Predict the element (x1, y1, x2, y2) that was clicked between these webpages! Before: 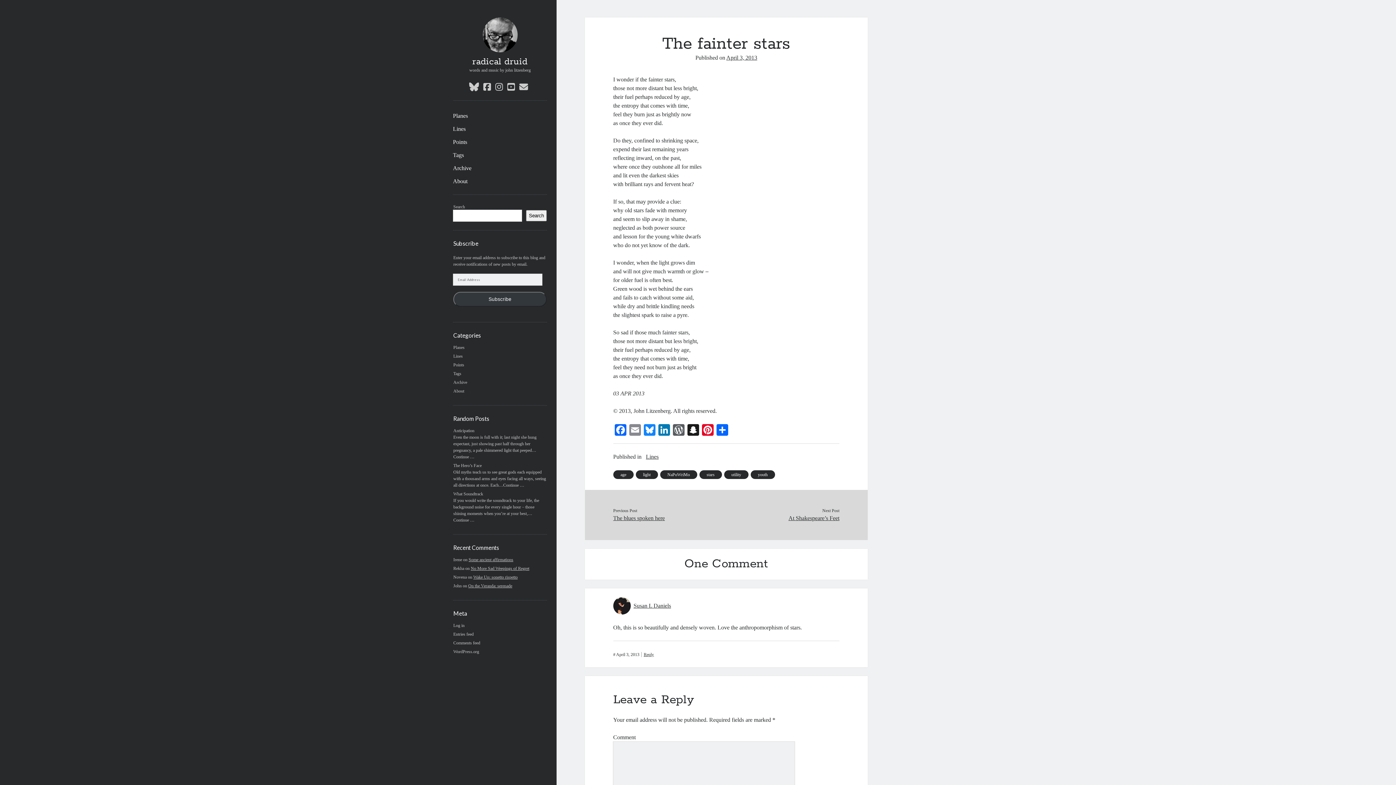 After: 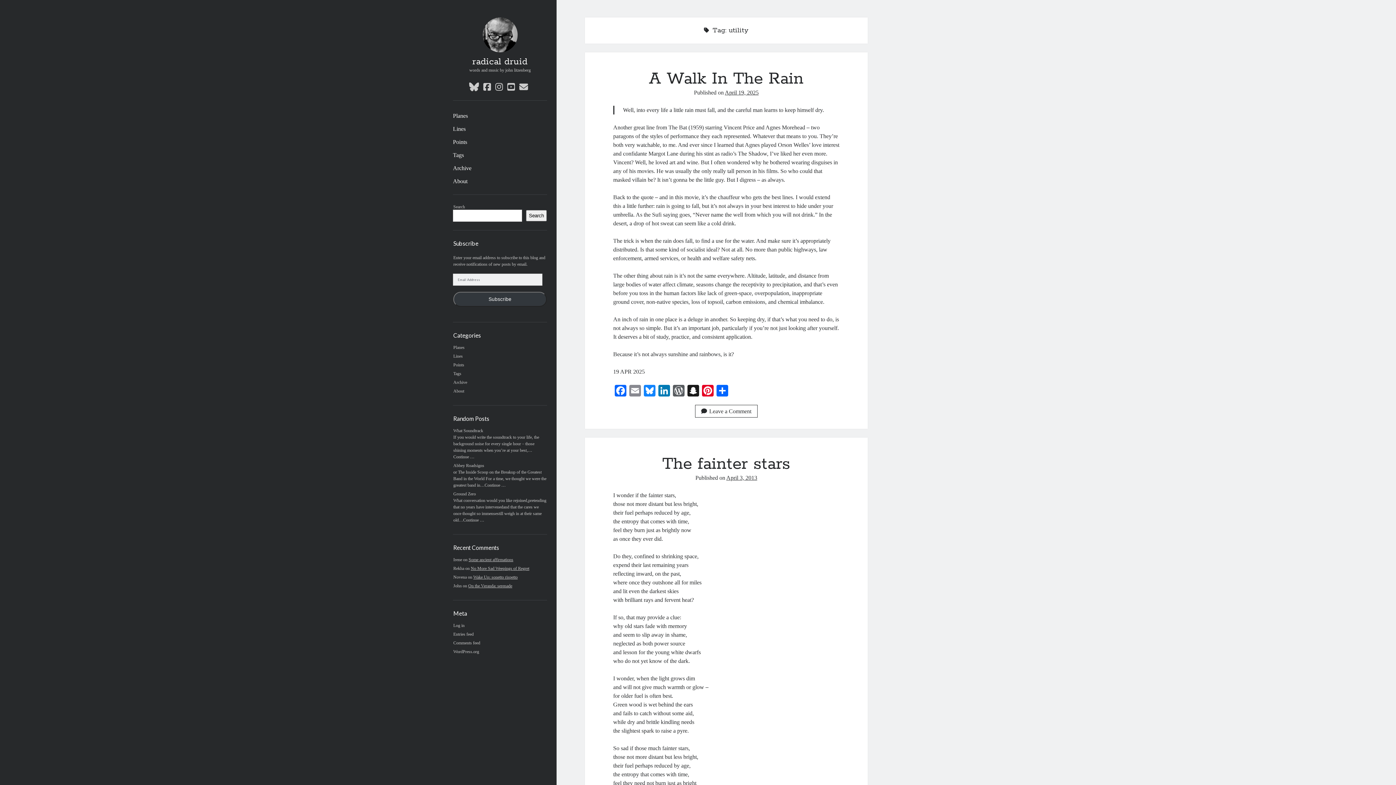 Action: bbox: (724, 470, 748, 479) label: utility